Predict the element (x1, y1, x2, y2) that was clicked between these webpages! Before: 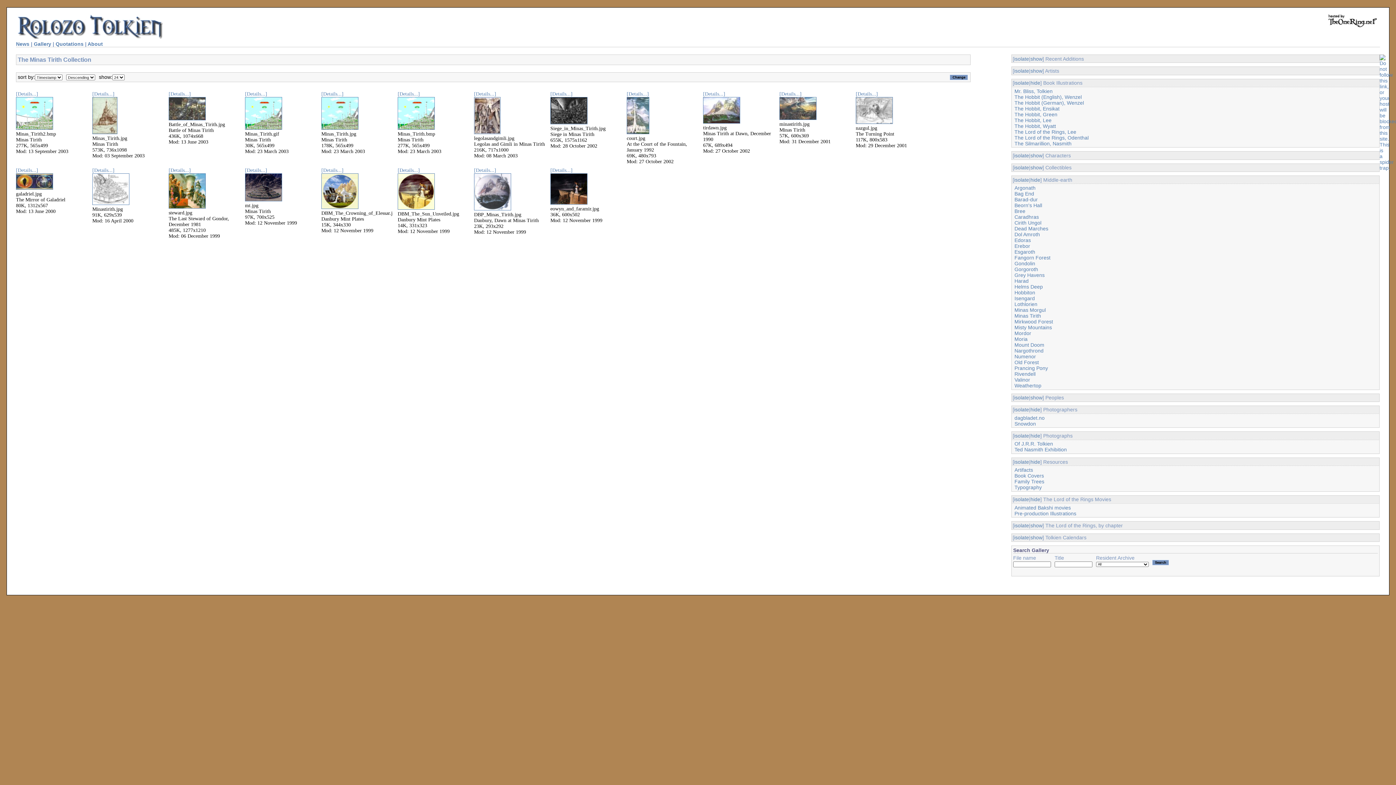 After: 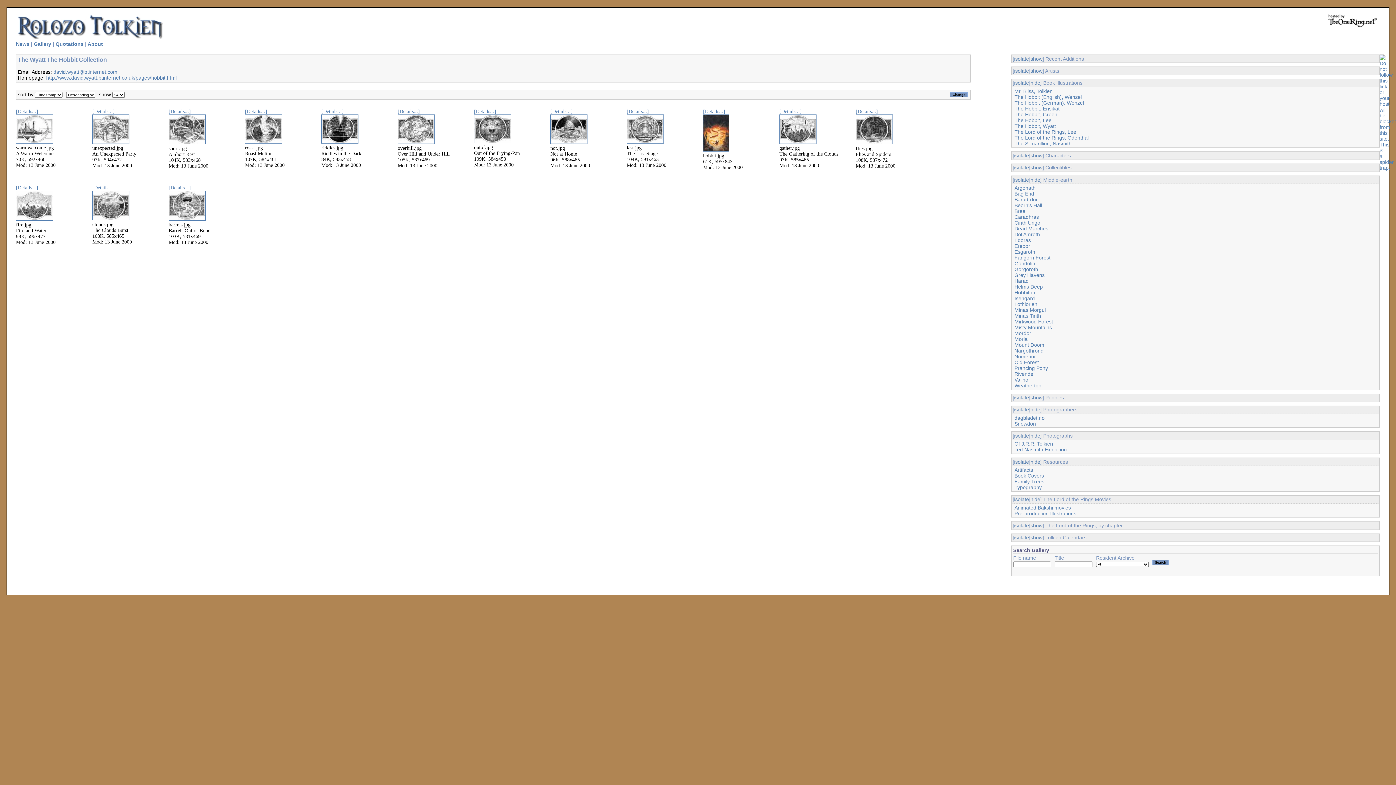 Action: bbox: (1014, 123, 1056, 128) label: The Hobbit, Wyatt